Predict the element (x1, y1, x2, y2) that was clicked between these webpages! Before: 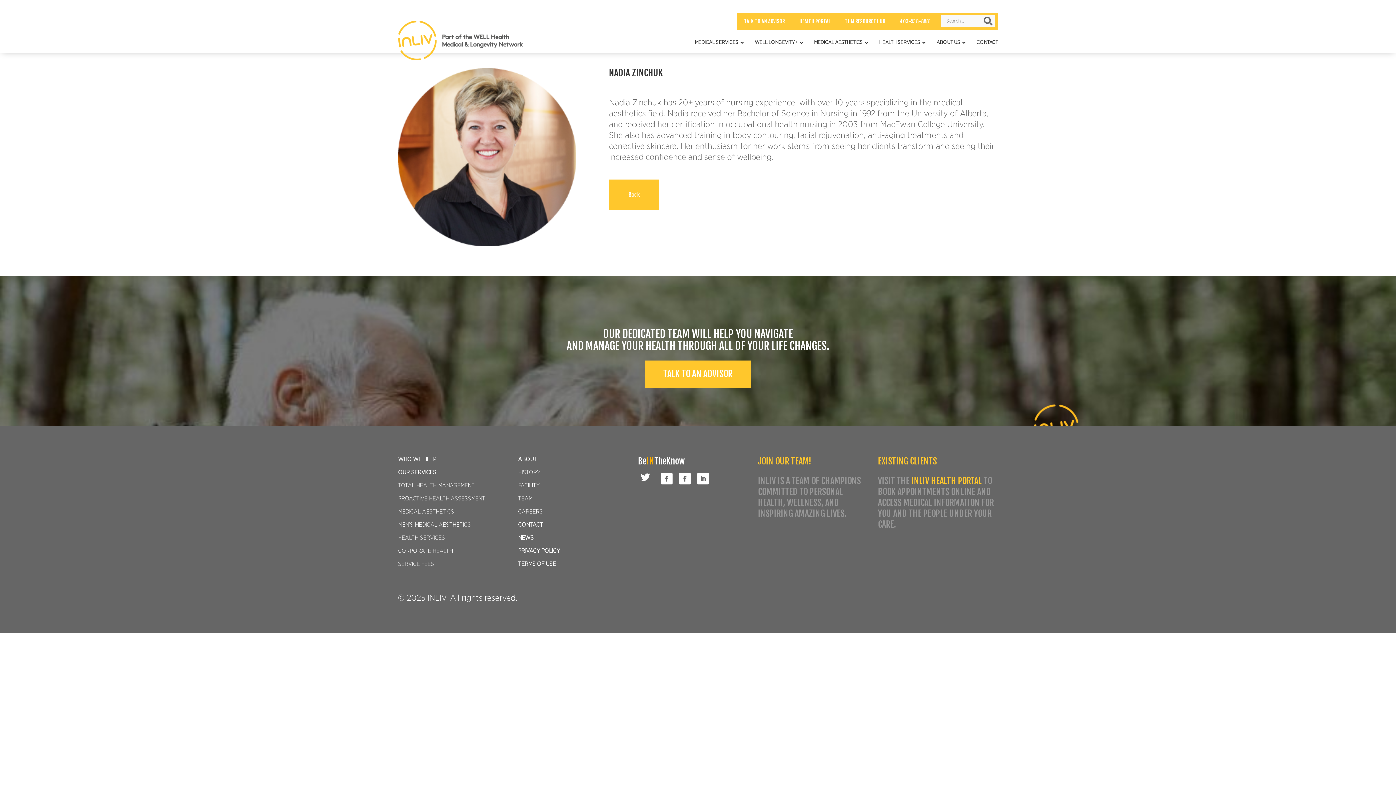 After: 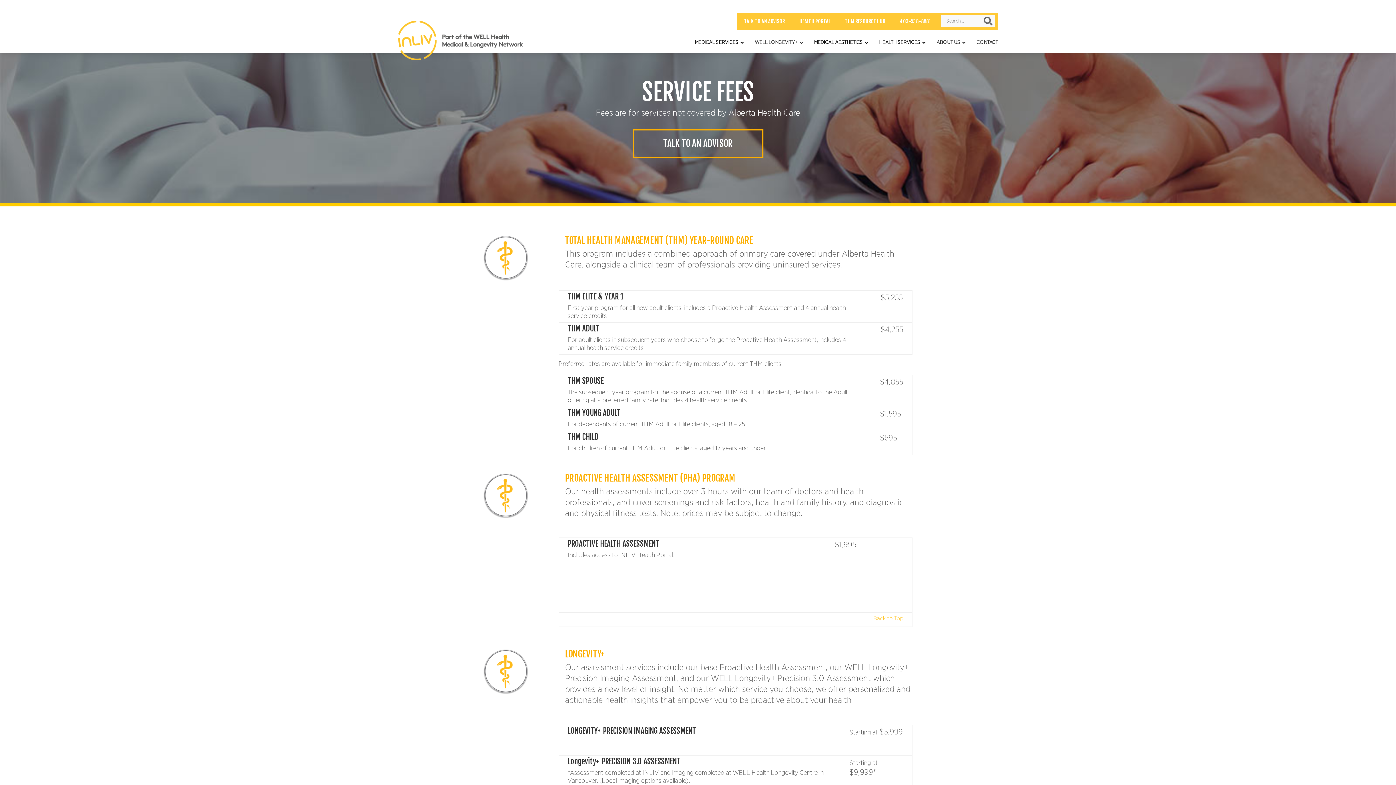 Action: bbox: (398, 561, 434, 567) label: SERVICE FEES